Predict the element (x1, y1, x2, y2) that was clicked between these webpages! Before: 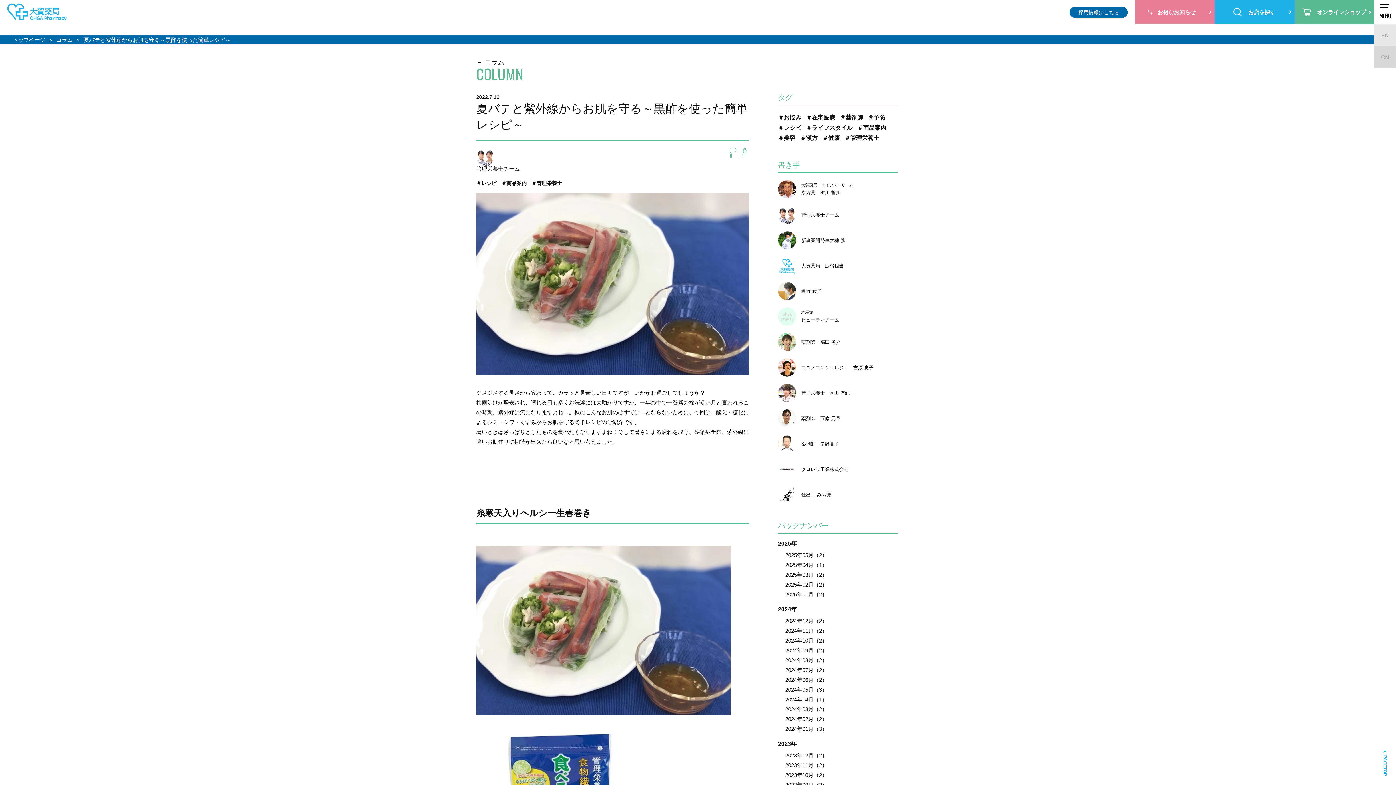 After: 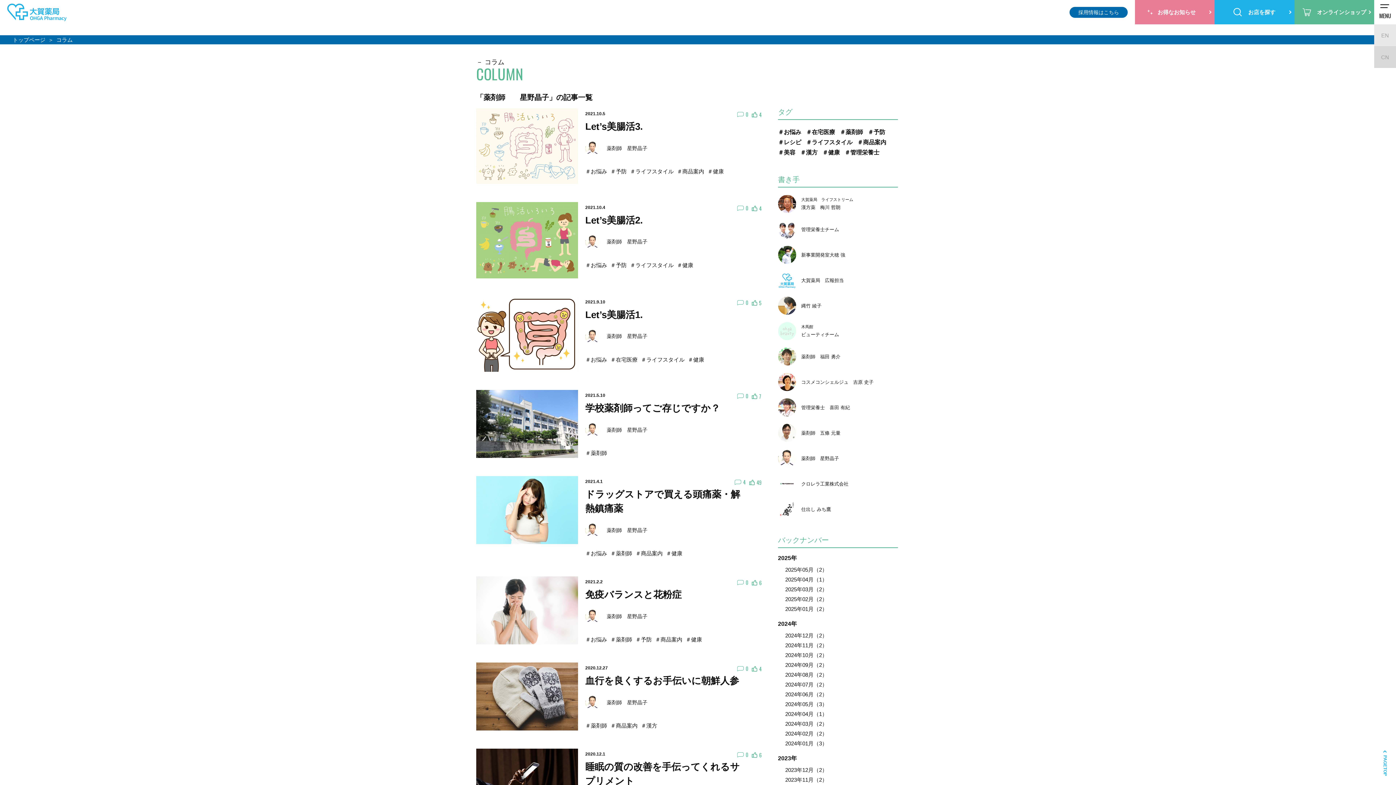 Action: bbox: (778, 440, 839, 446) label:  

薬剤師　星野晶子